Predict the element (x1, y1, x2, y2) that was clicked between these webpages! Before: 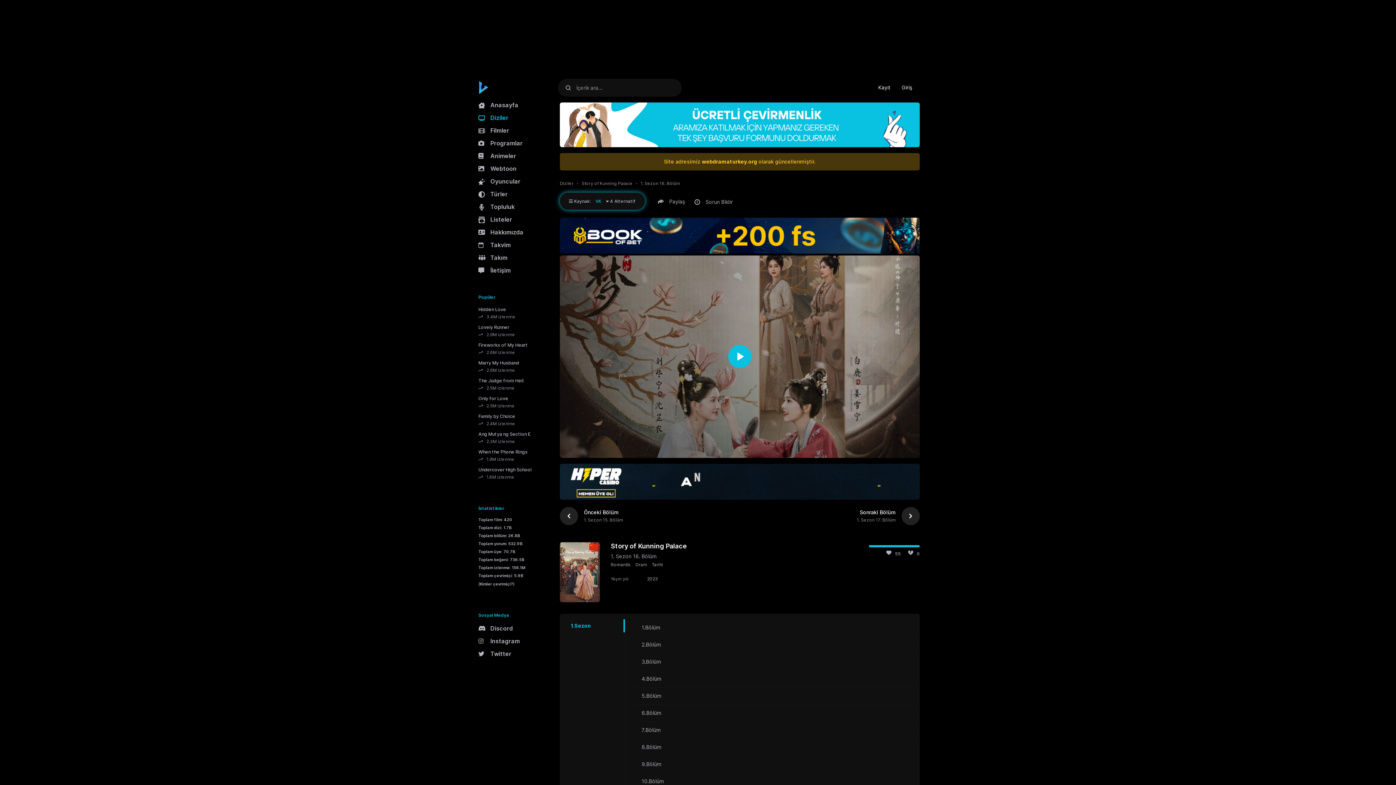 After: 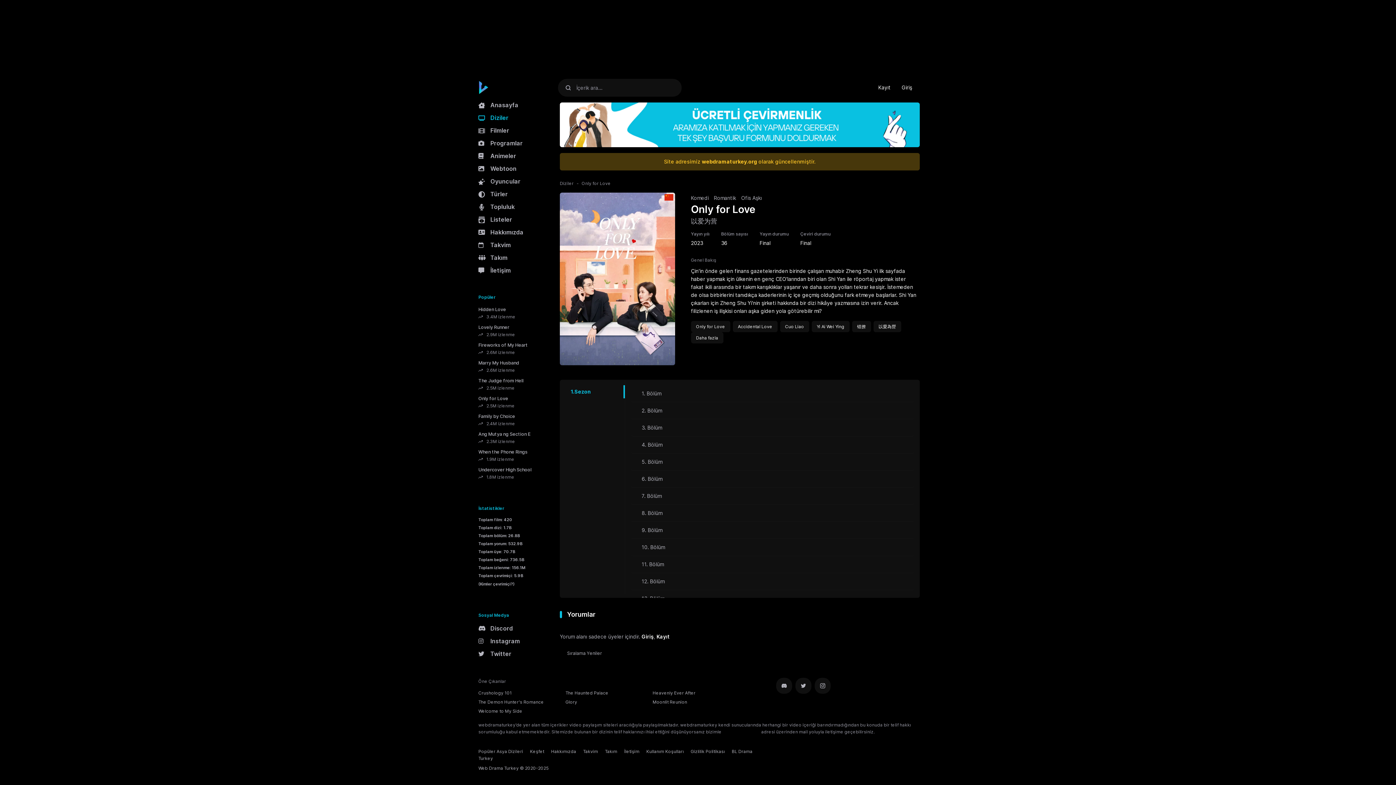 Action: bbox: (472, 393, 556, 411) label: Only for Love
2.5M izlenme